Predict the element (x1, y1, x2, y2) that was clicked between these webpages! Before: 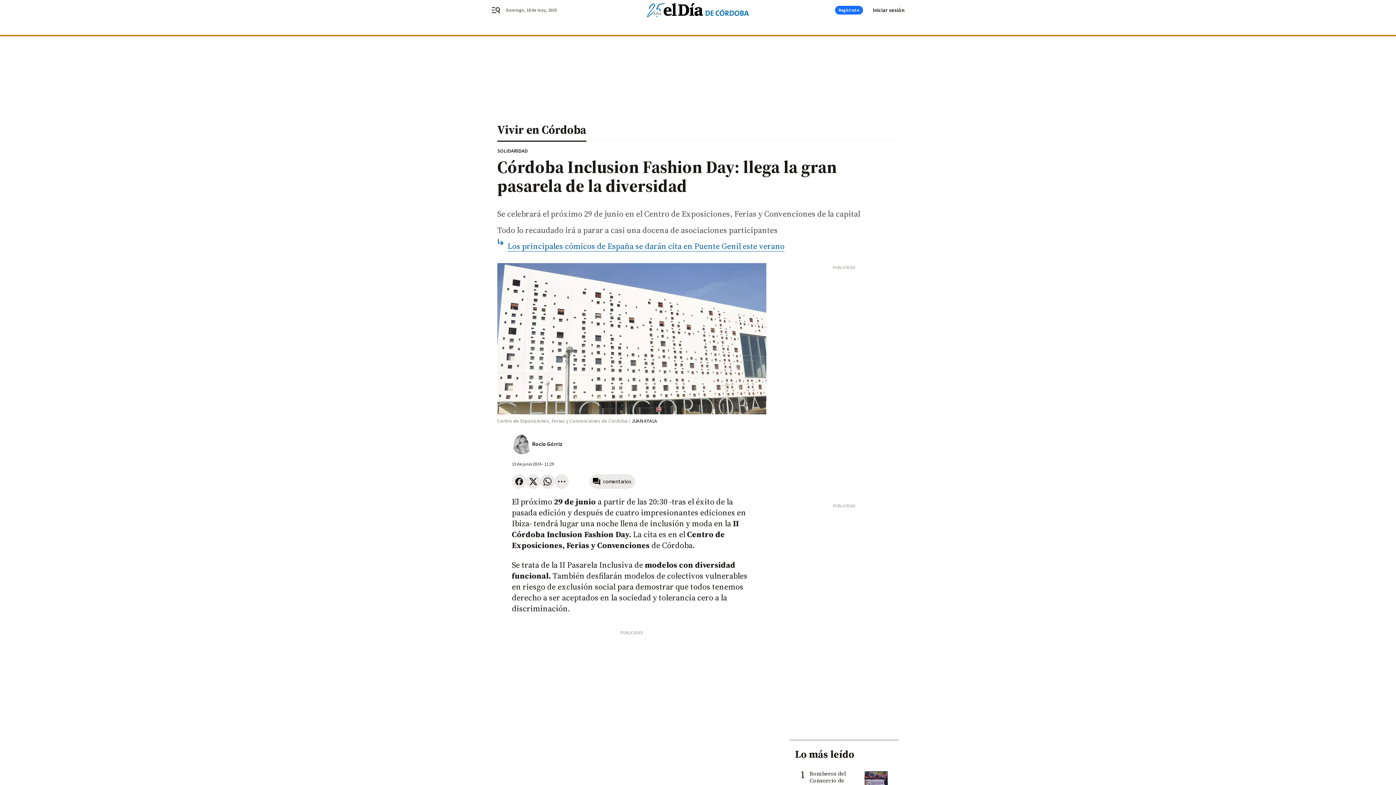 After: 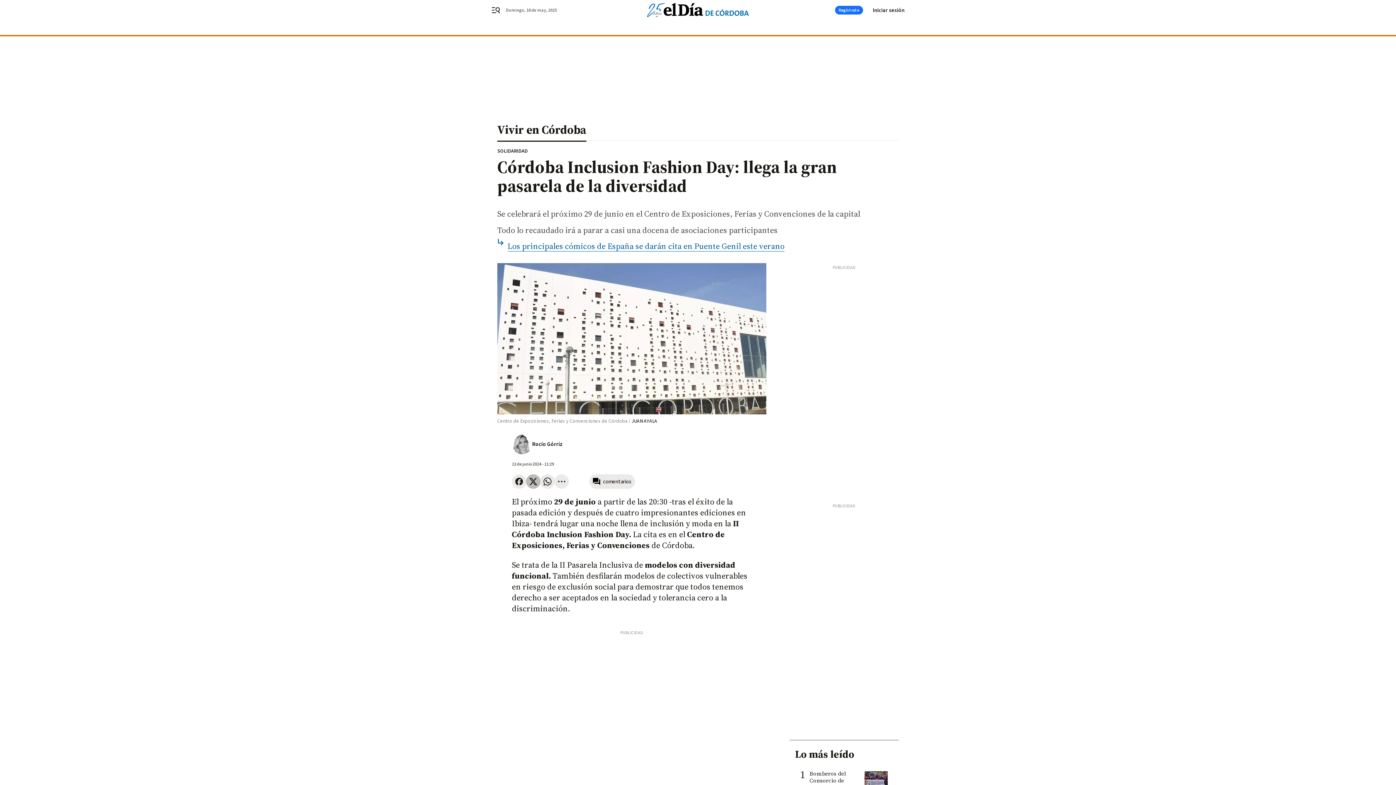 Action: bbox: (526, 474, 540, 489)